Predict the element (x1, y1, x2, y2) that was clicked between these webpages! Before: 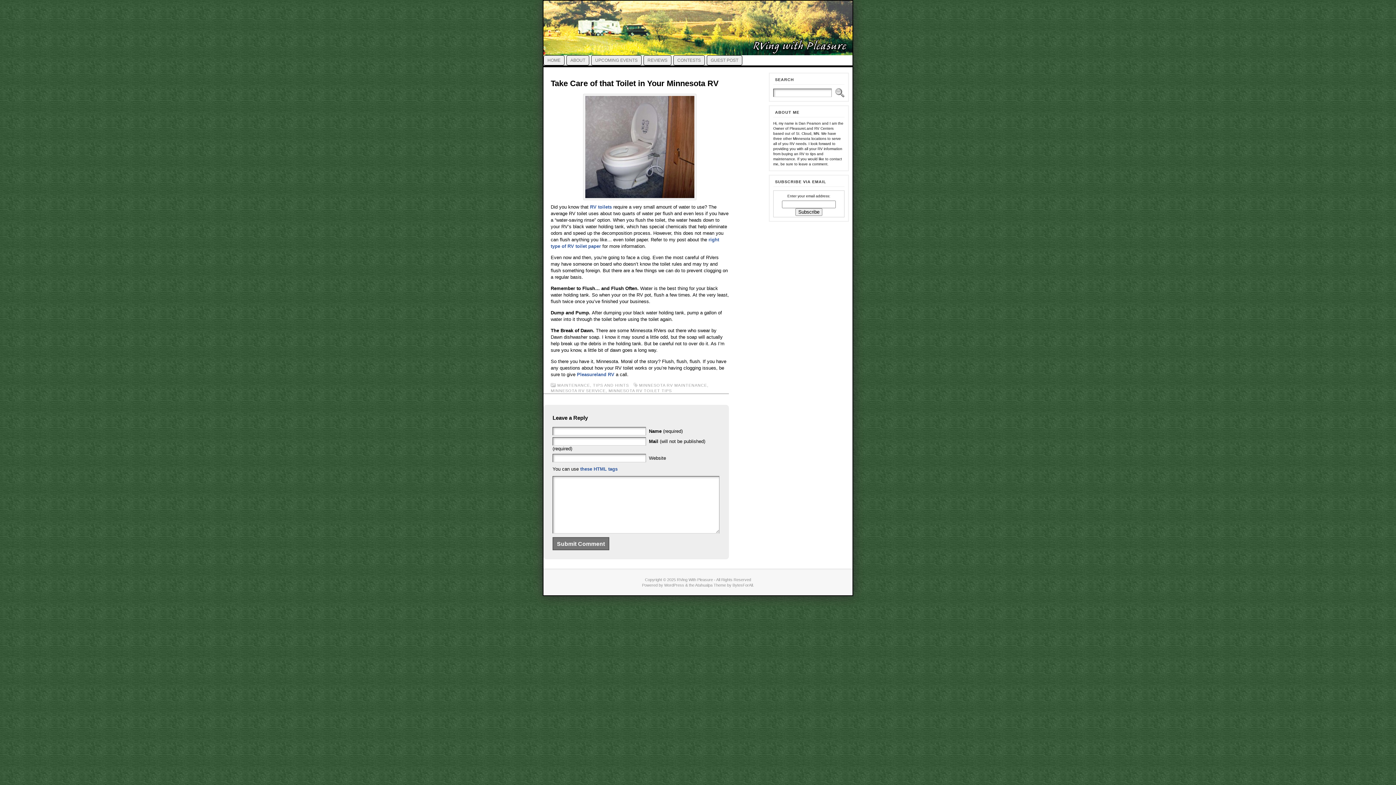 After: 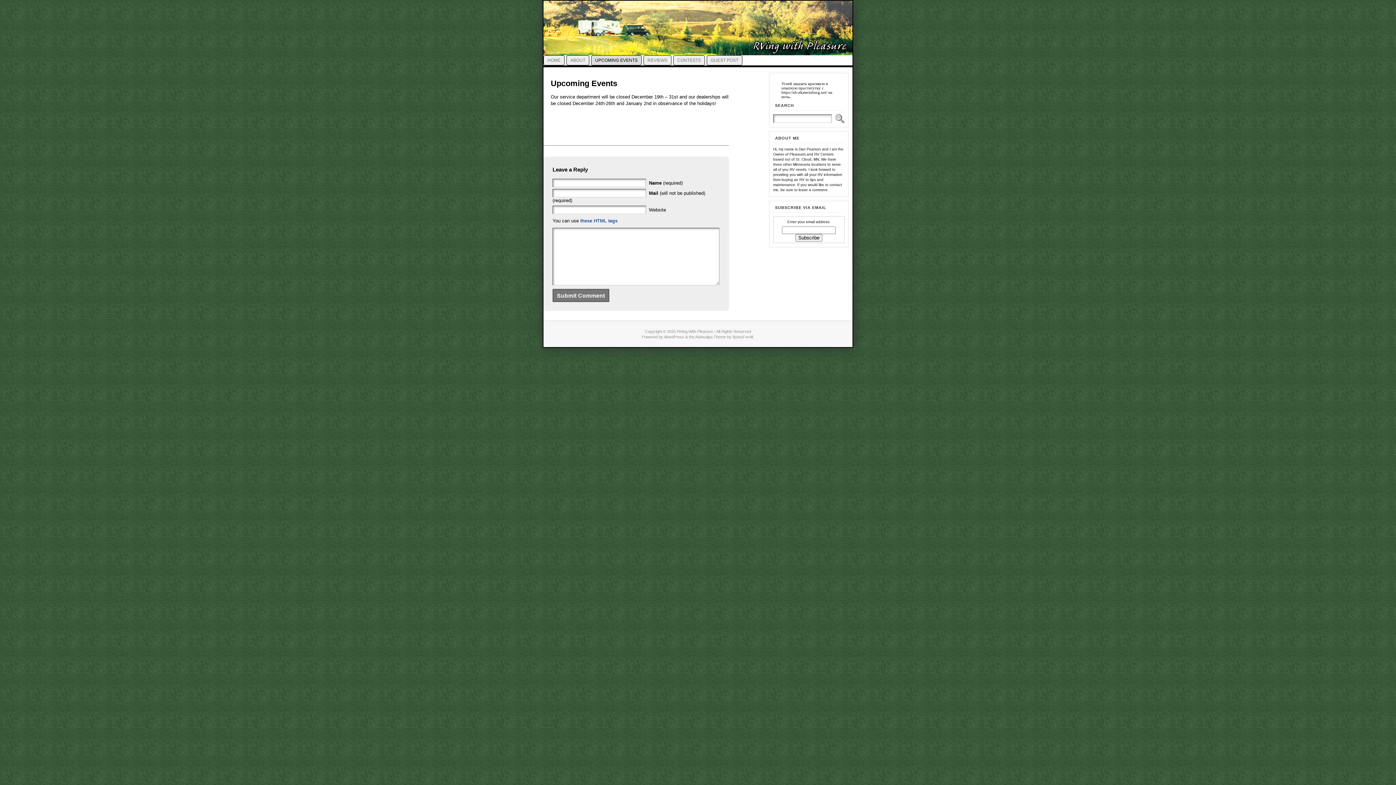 Action: label: UPCOMING EVENTS bbox: (591, 55, 641, 65)